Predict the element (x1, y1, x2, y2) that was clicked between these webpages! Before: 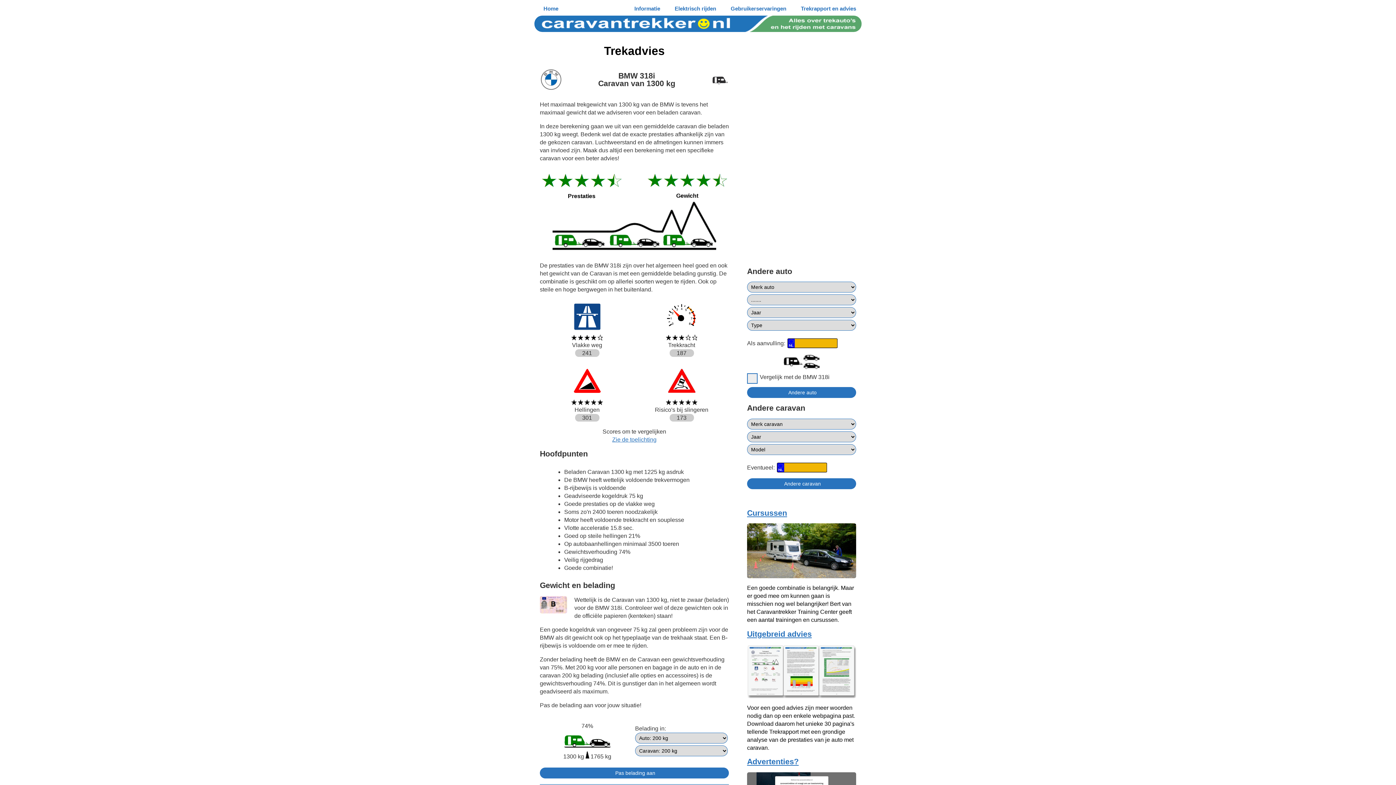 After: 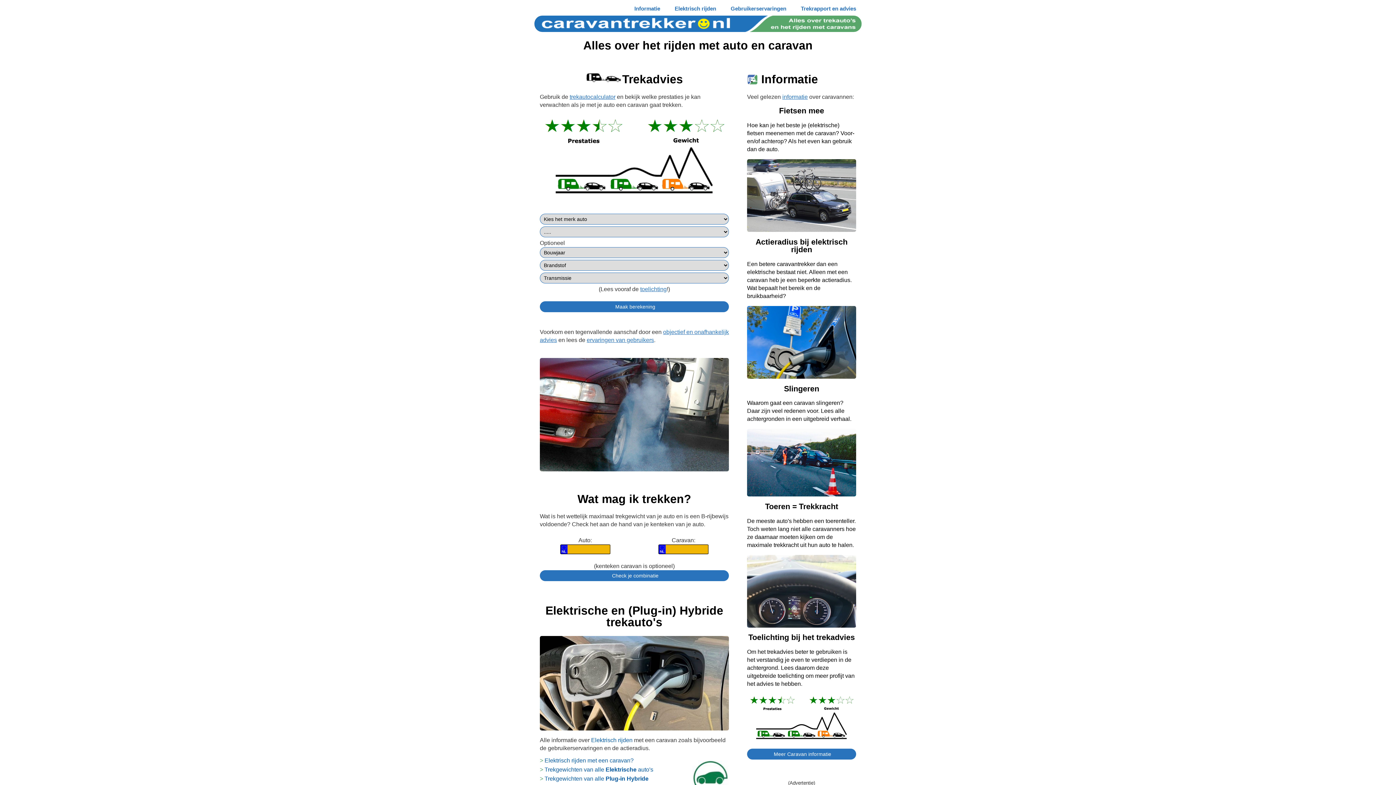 Action: bbox: (0, 15, 1396, 32)